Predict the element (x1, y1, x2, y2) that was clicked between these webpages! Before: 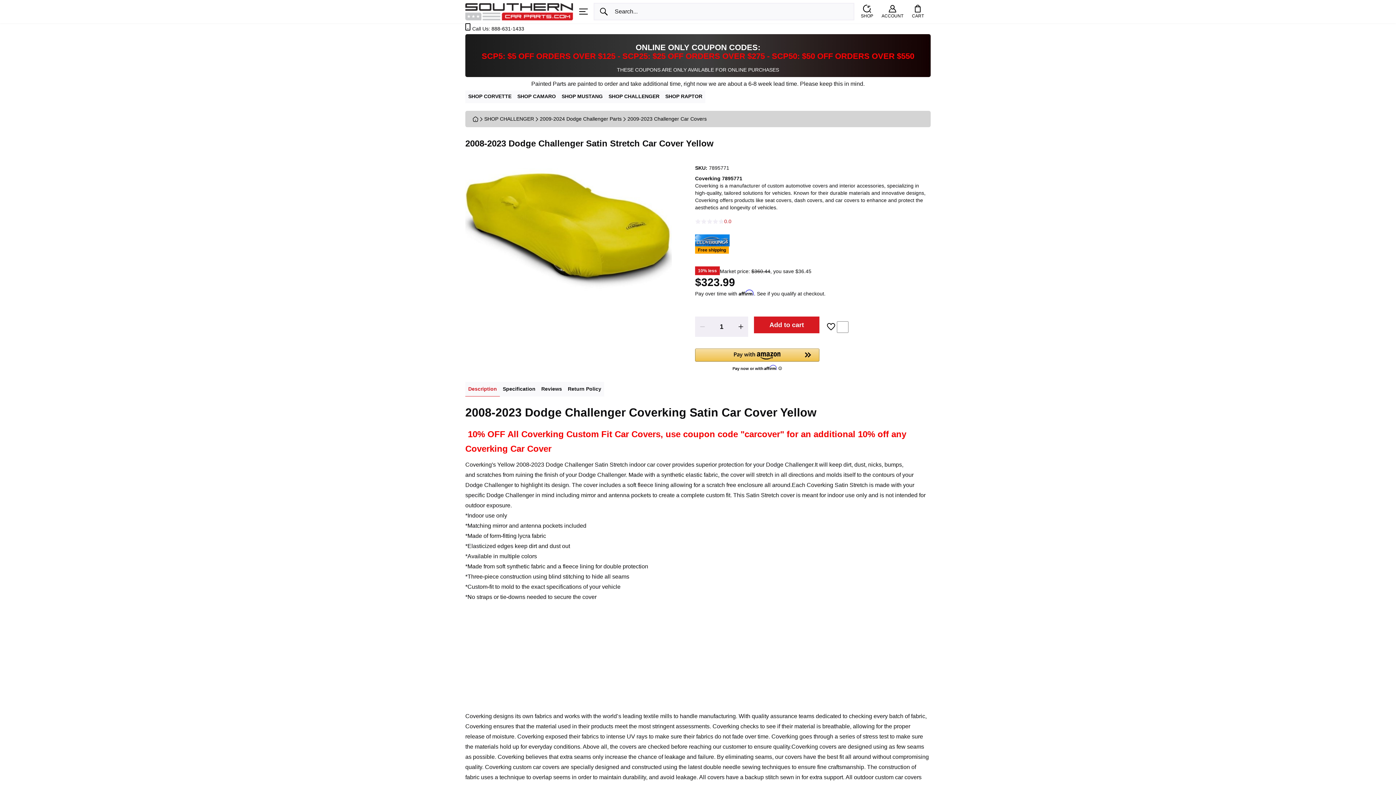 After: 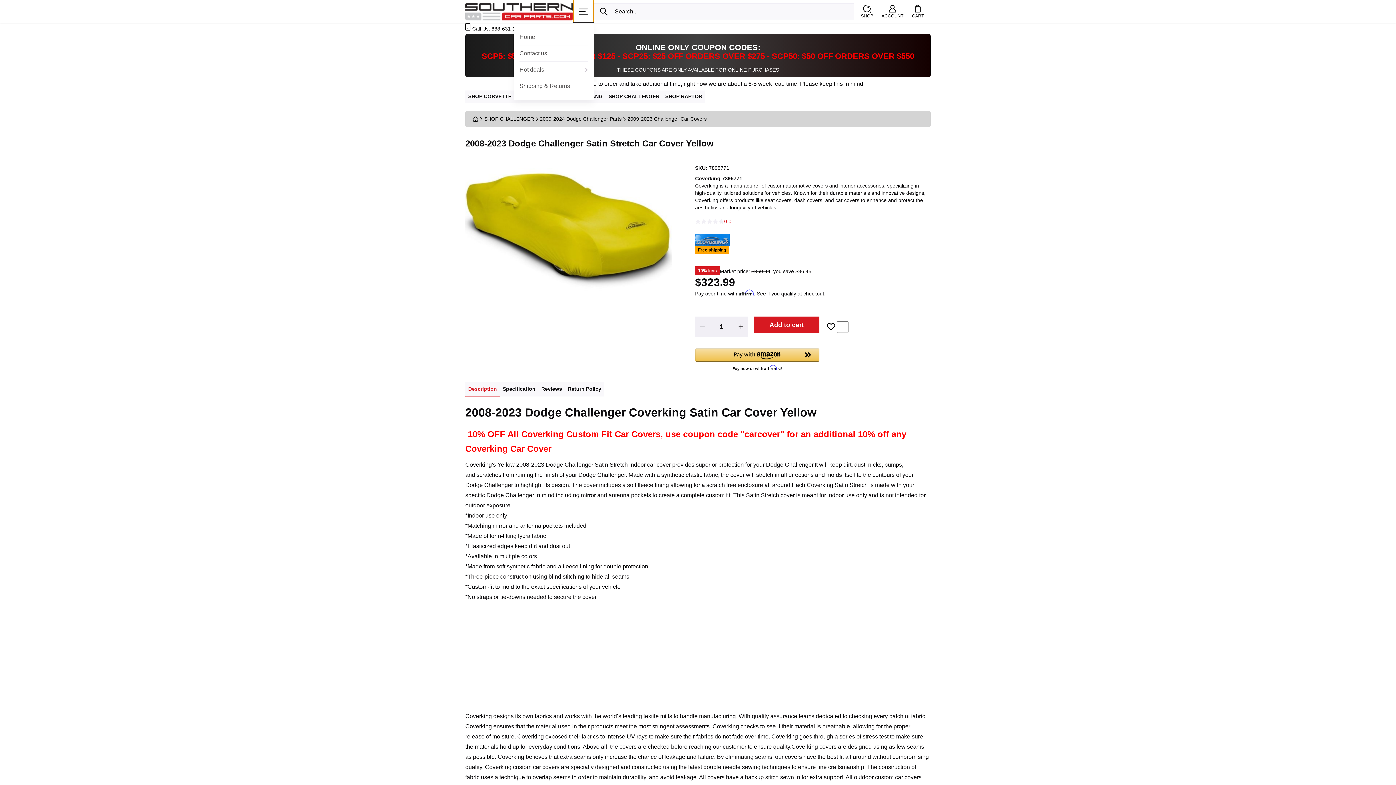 Action: label: Toggle website menu bbox: (573, 0, 593, 23)